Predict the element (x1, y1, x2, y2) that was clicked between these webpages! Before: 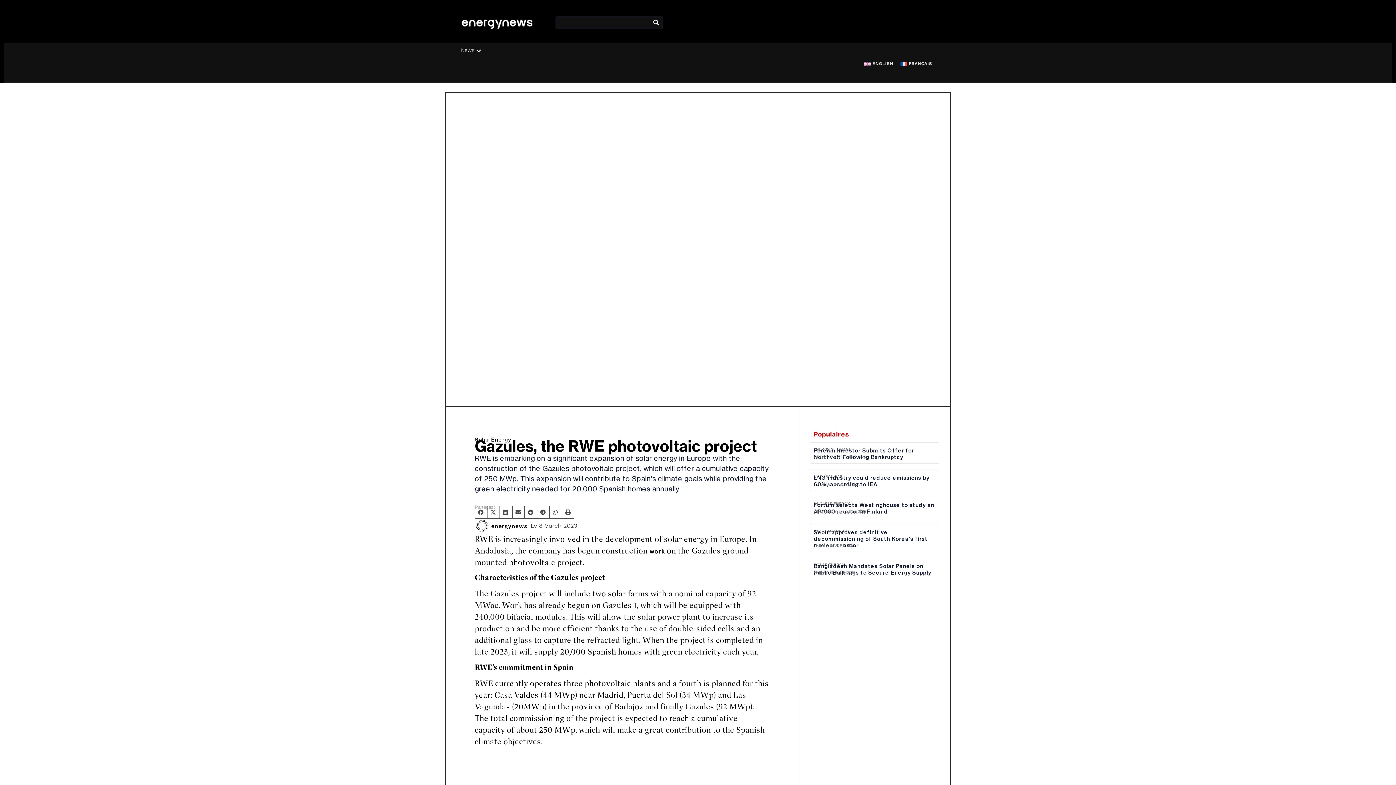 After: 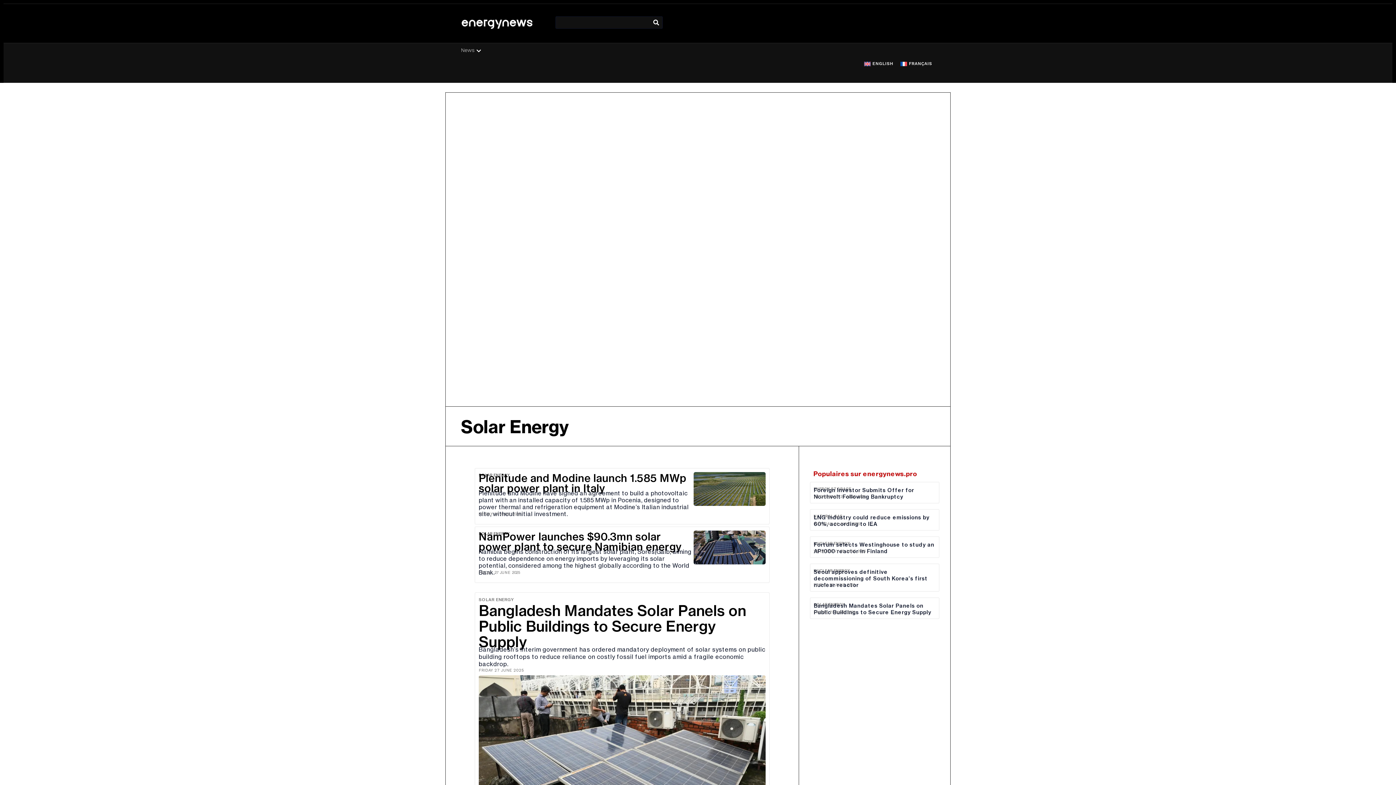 Action: label: work bbox: (649, 548, 665, 554)